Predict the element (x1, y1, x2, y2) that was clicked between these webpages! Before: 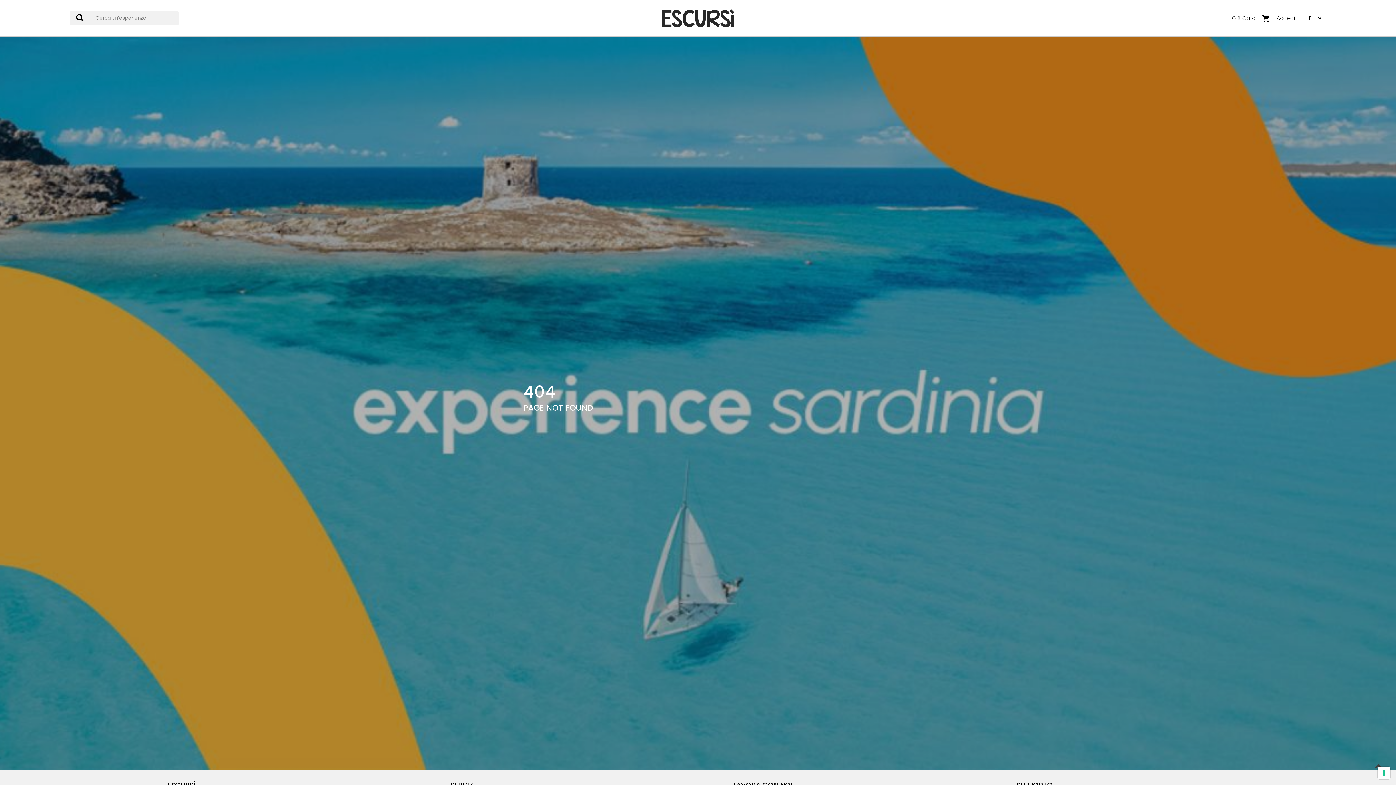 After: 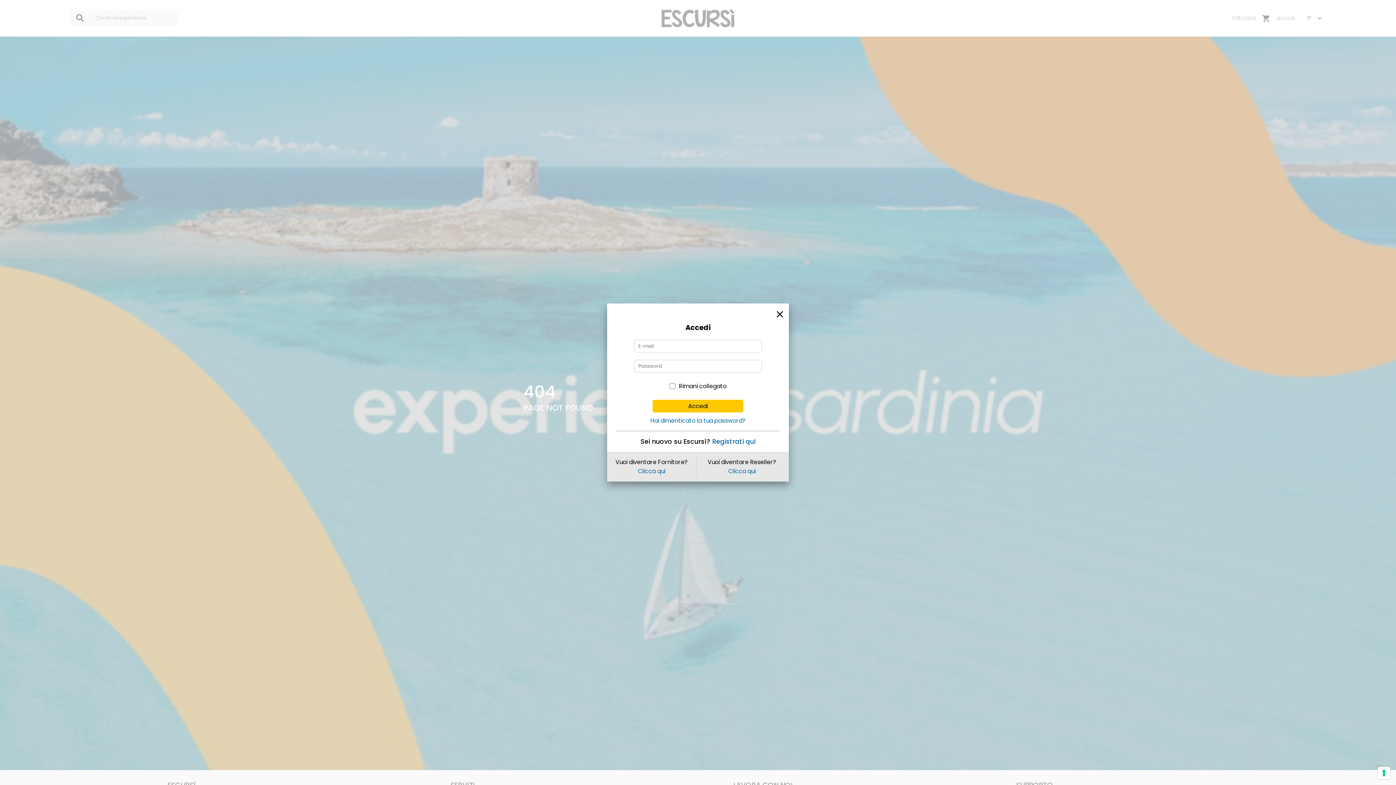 Action: bbox: (1273, 11, 1298, 25) label: Accedi